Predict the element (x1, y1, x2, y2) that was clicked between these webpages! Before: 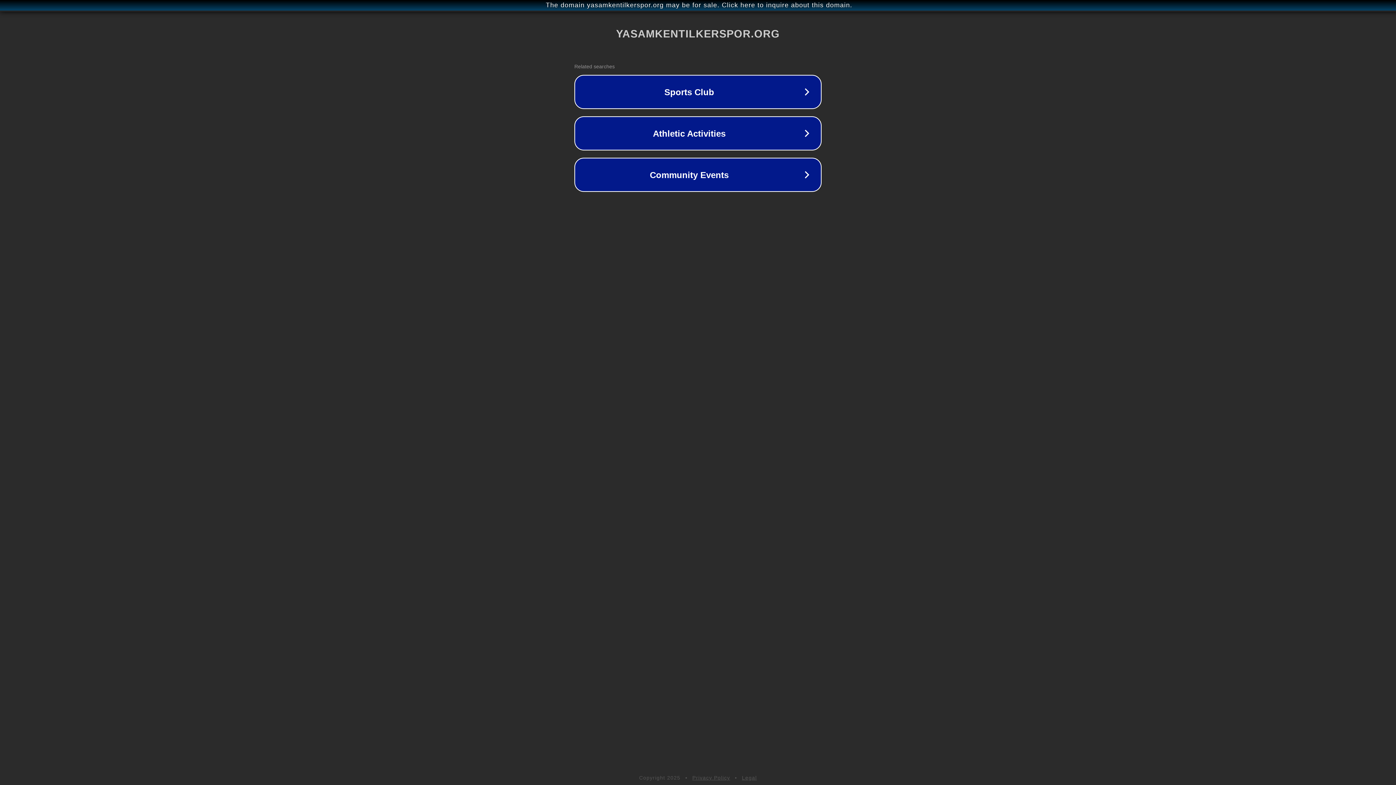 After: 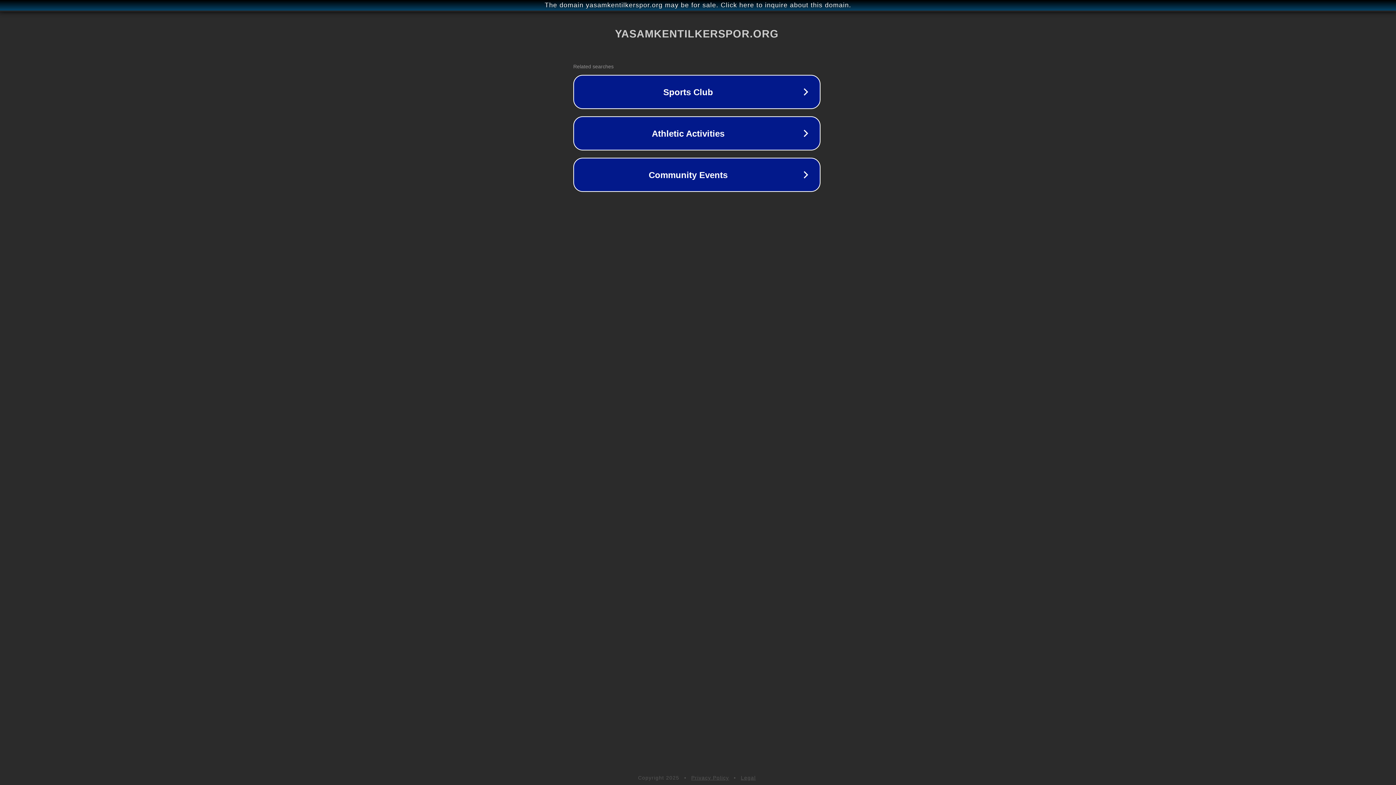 Action: label: The domain yasamkentilkerspor.org may be for sale. Click here to inquire about this domain. bbox: (1, 1, 1397, 9)